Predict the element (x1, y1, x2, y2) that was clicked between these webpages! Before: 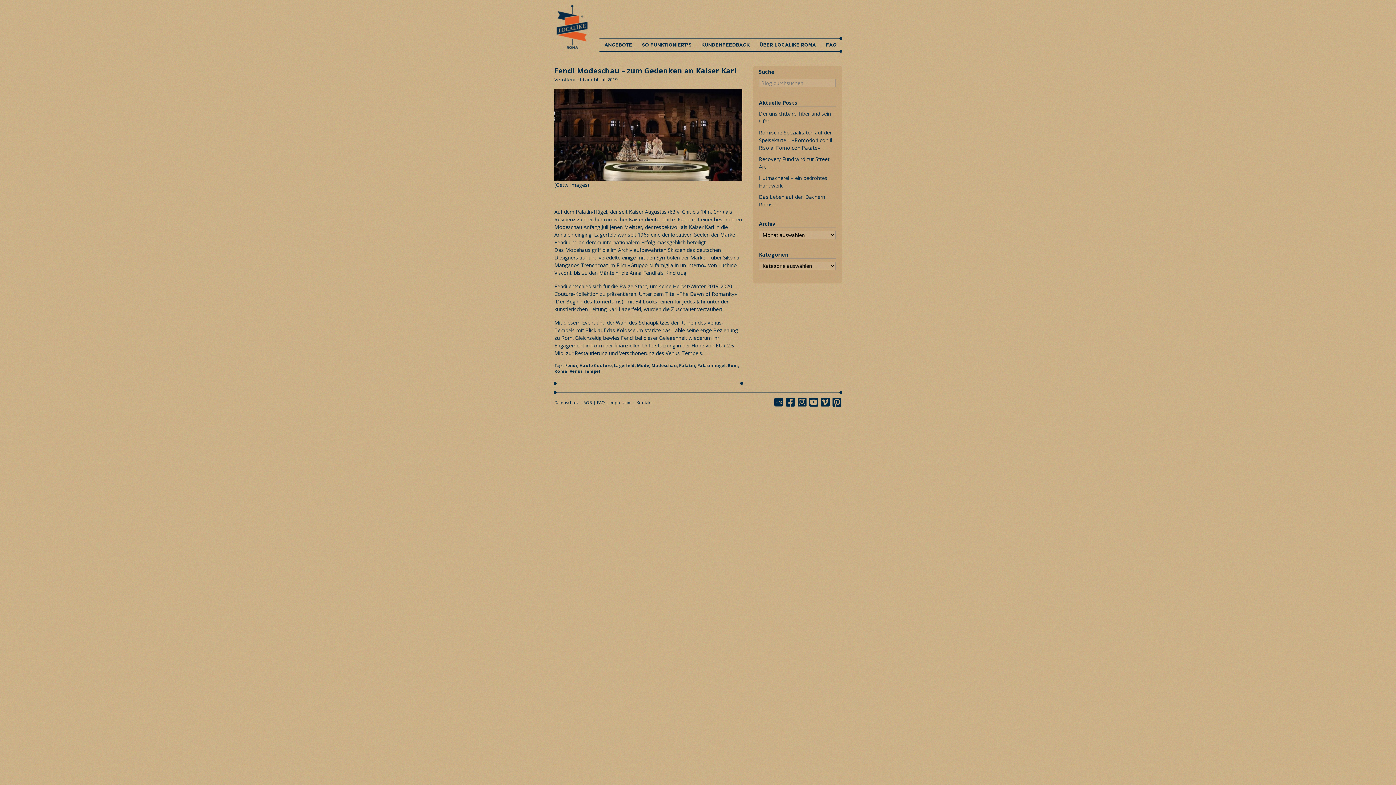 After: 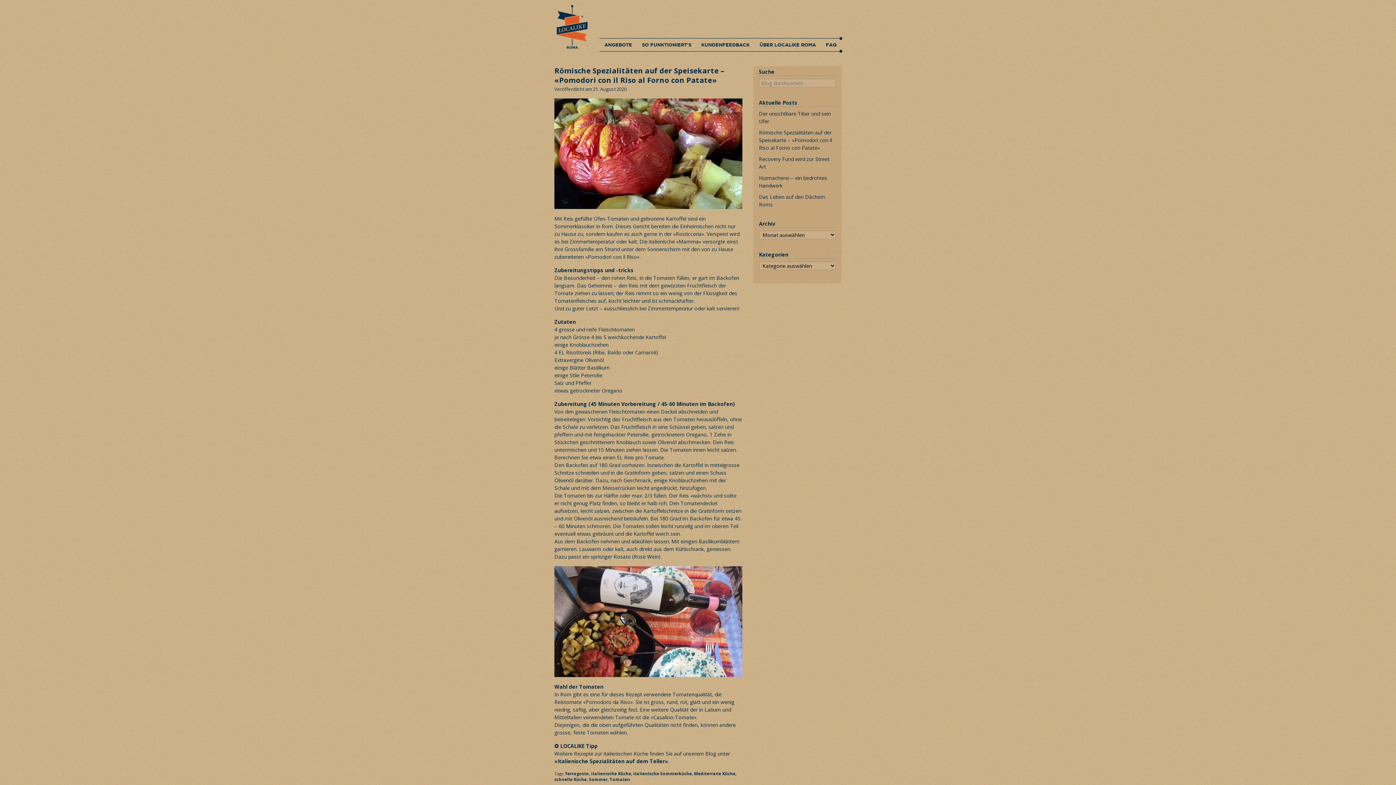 Action: bbox: (759, 129, 832, 151) label: Römische Spezialitäten auf der Speisekarte – «Pomodori con il Riso al Forno con Patate»